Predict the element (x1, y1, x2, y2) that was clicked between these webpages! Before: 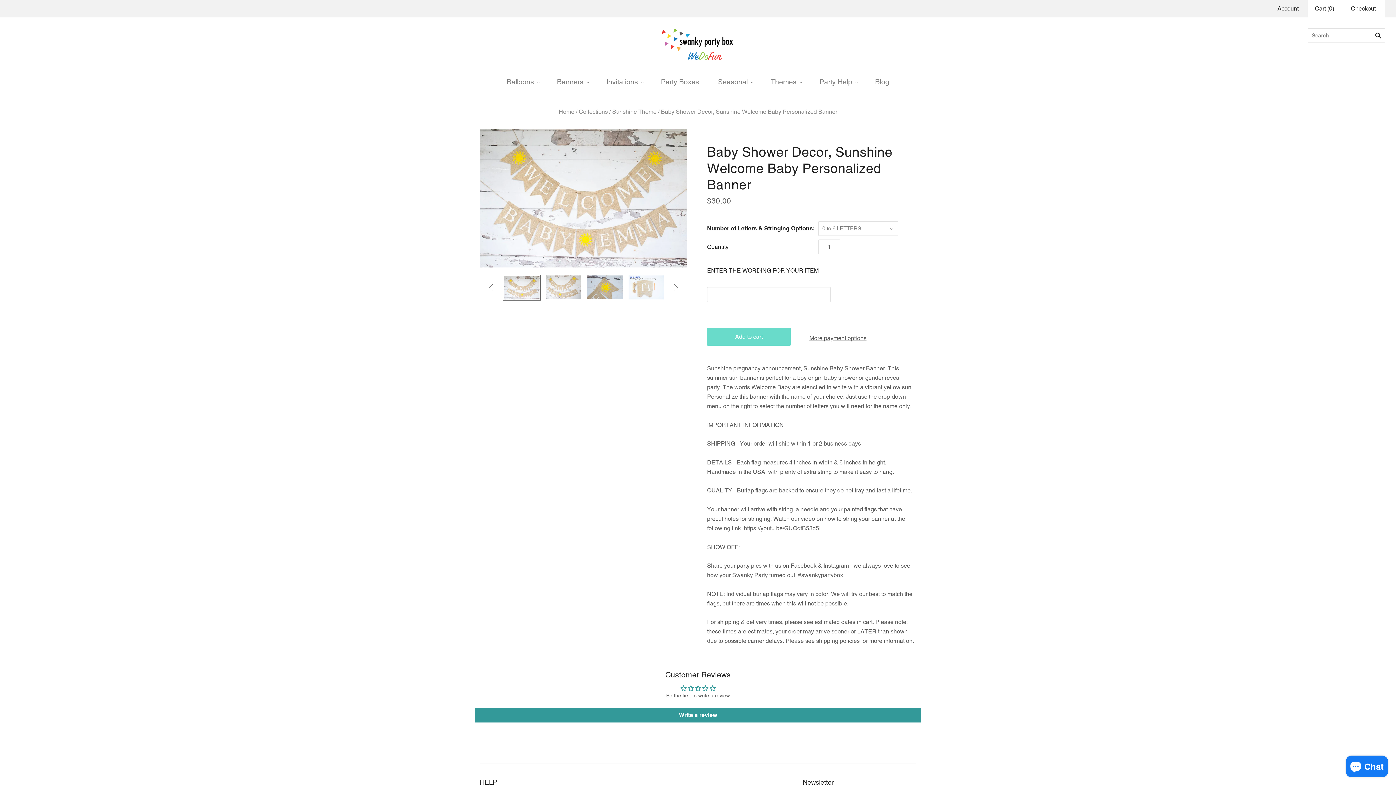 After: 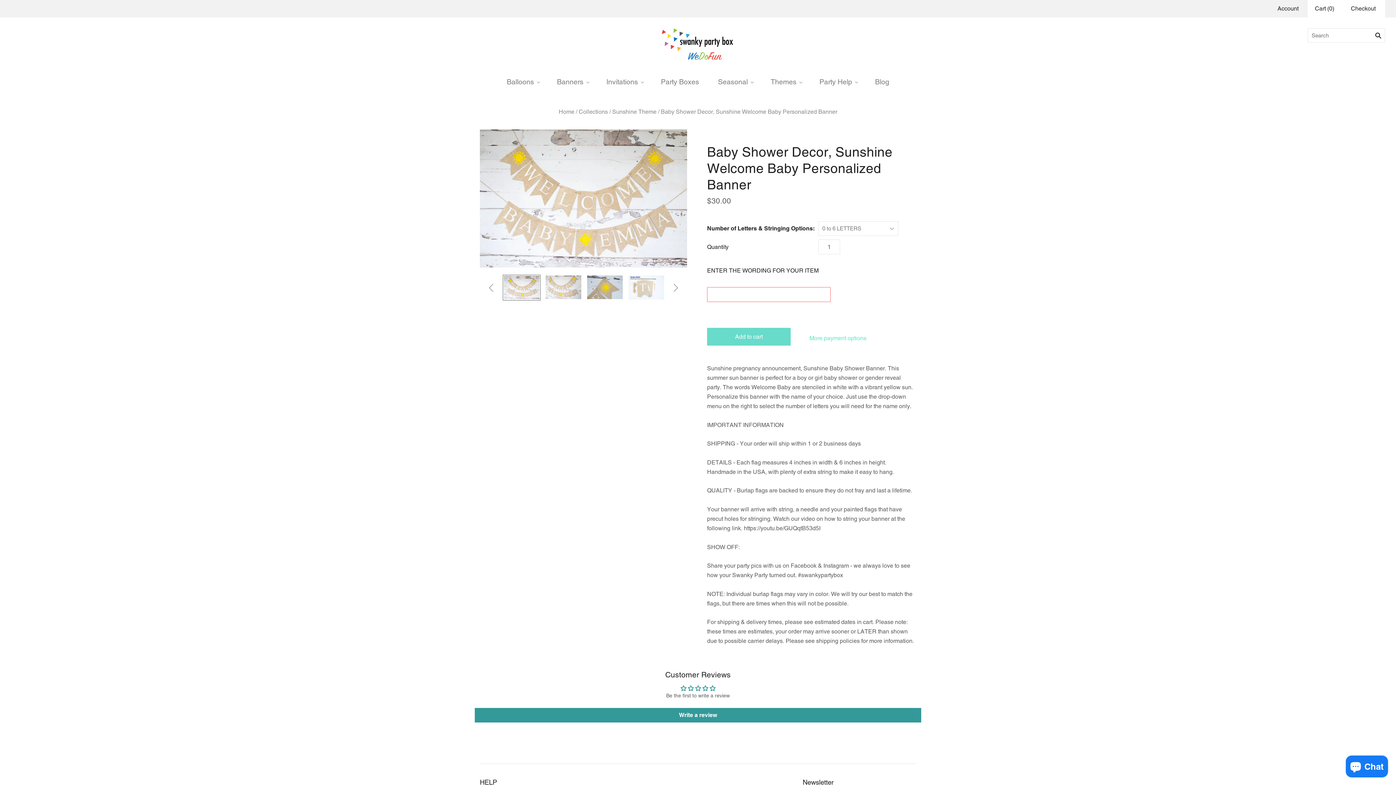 Action: label: More payment options bbox: (796, 333, 880, 343)